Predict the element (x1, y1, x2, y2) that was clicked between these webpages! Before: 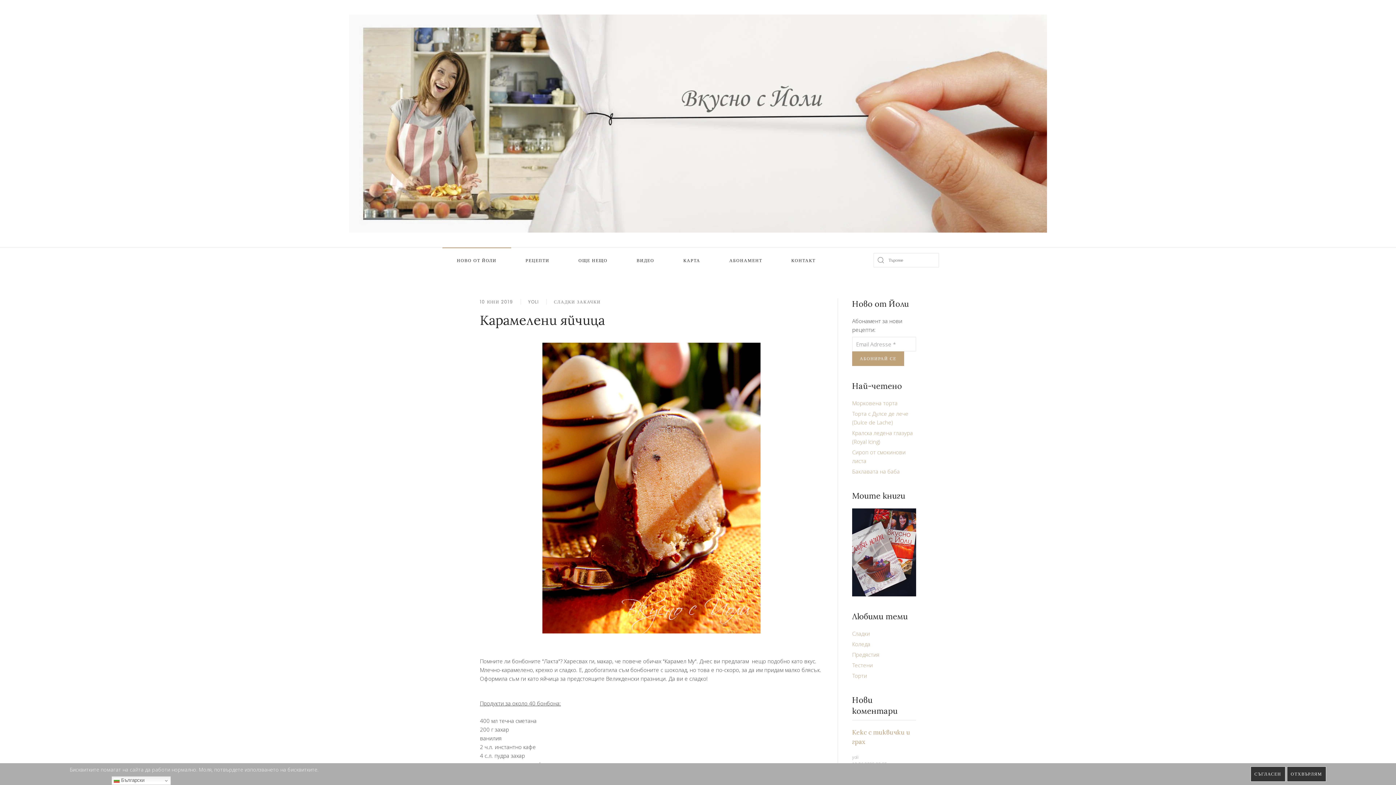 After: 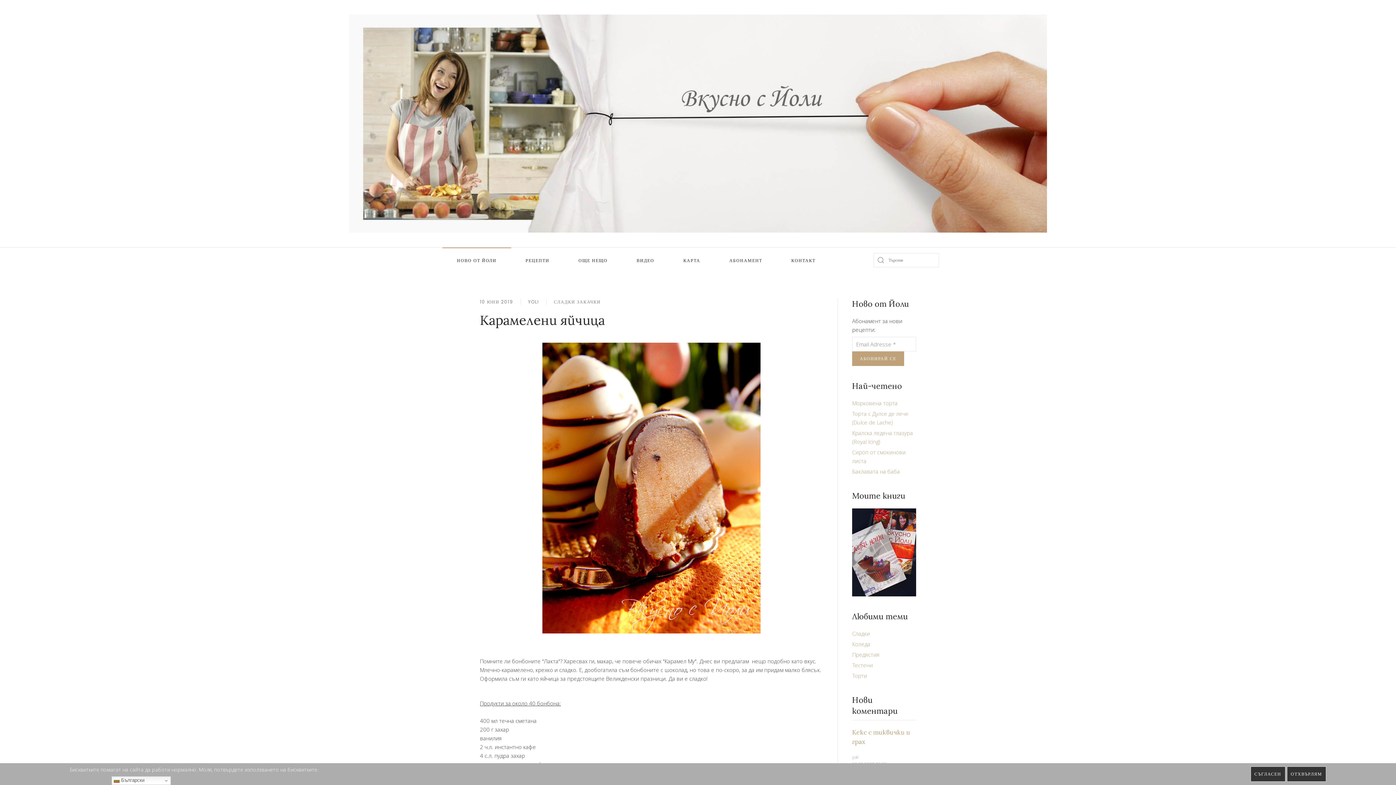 Action: bbox: (480, 342, 823, 633)